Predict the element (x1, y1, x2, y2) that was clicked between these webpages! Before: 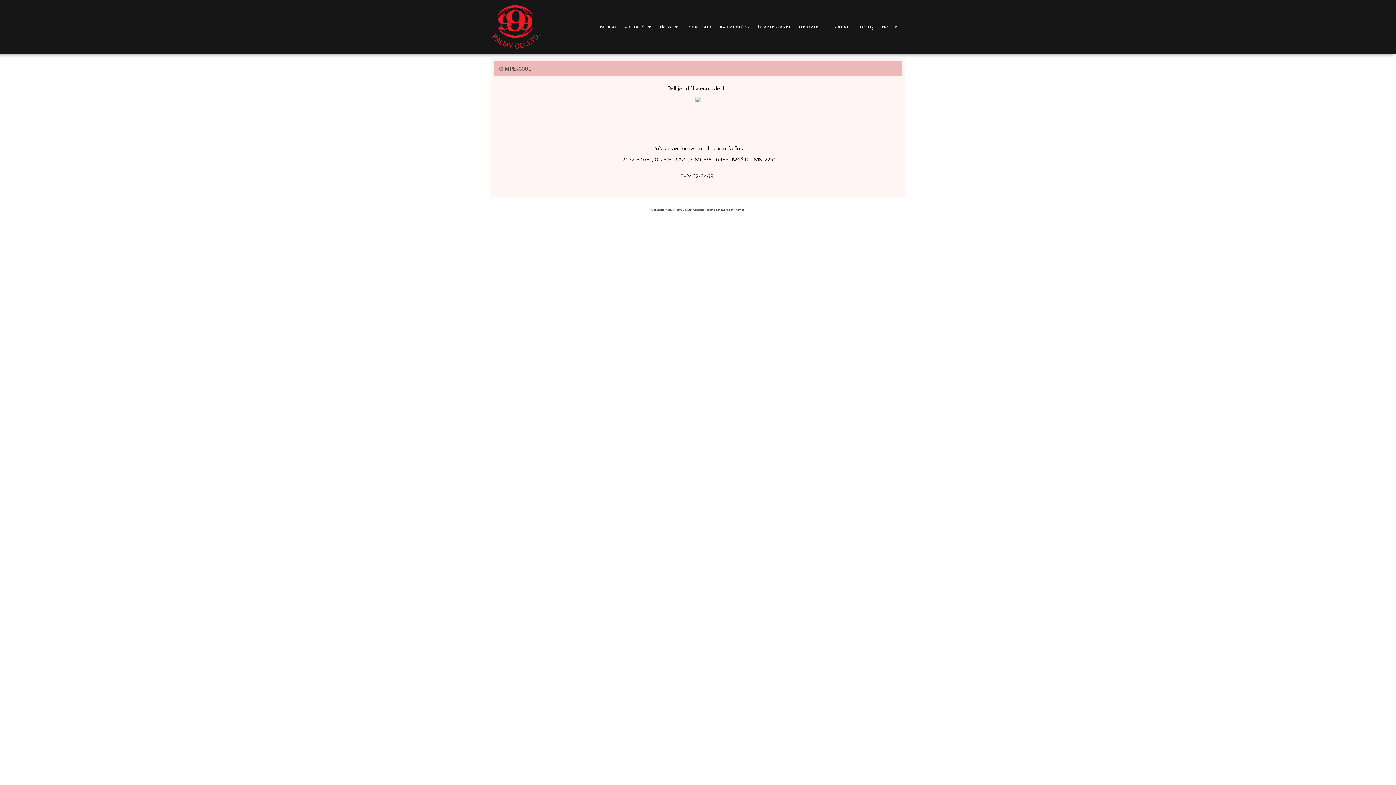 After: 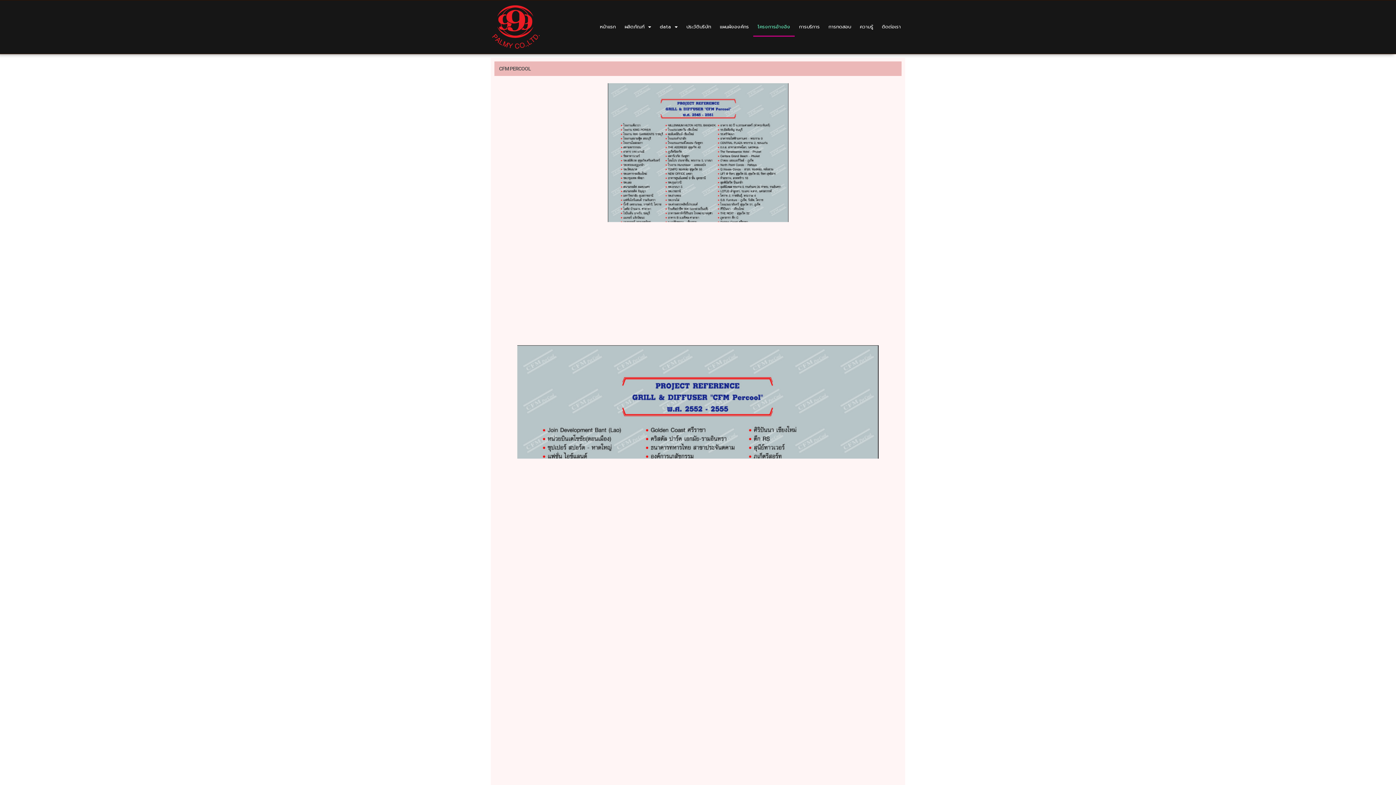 Action: bbox: (753, 17, 794, 36) label: โครงการอ้างอิง